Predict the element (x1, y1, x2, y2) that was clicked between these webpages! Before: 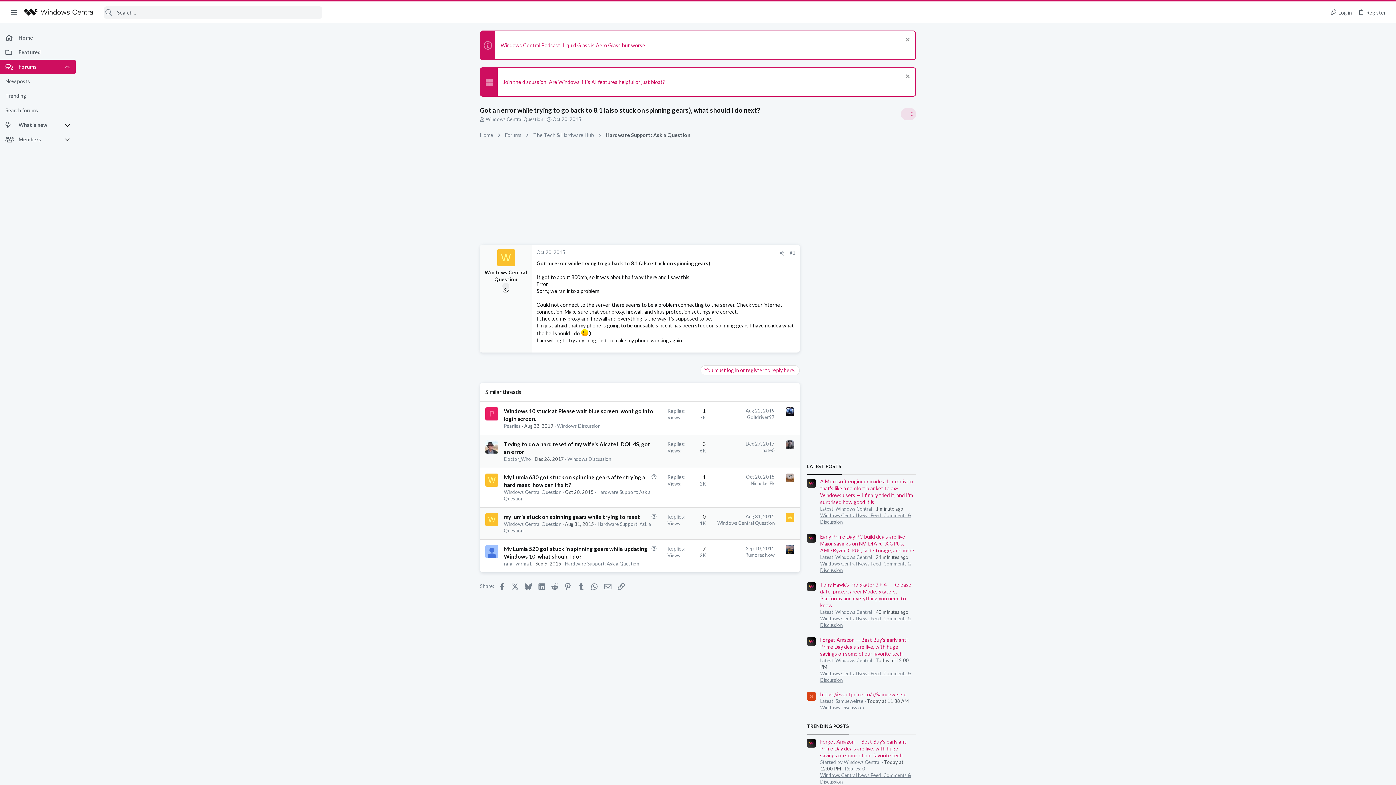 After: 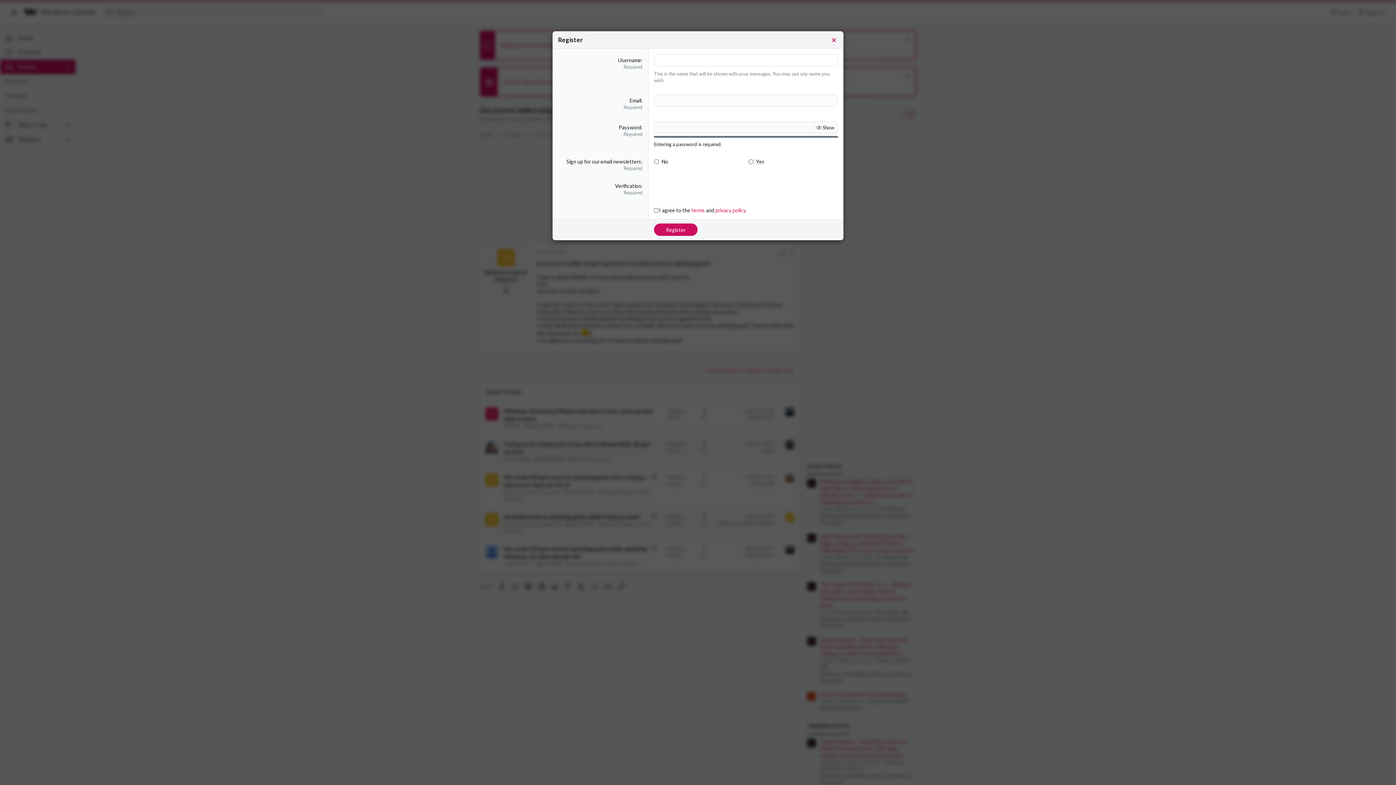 Action: label: Register bbox: (1355, 6, 1389, 18)